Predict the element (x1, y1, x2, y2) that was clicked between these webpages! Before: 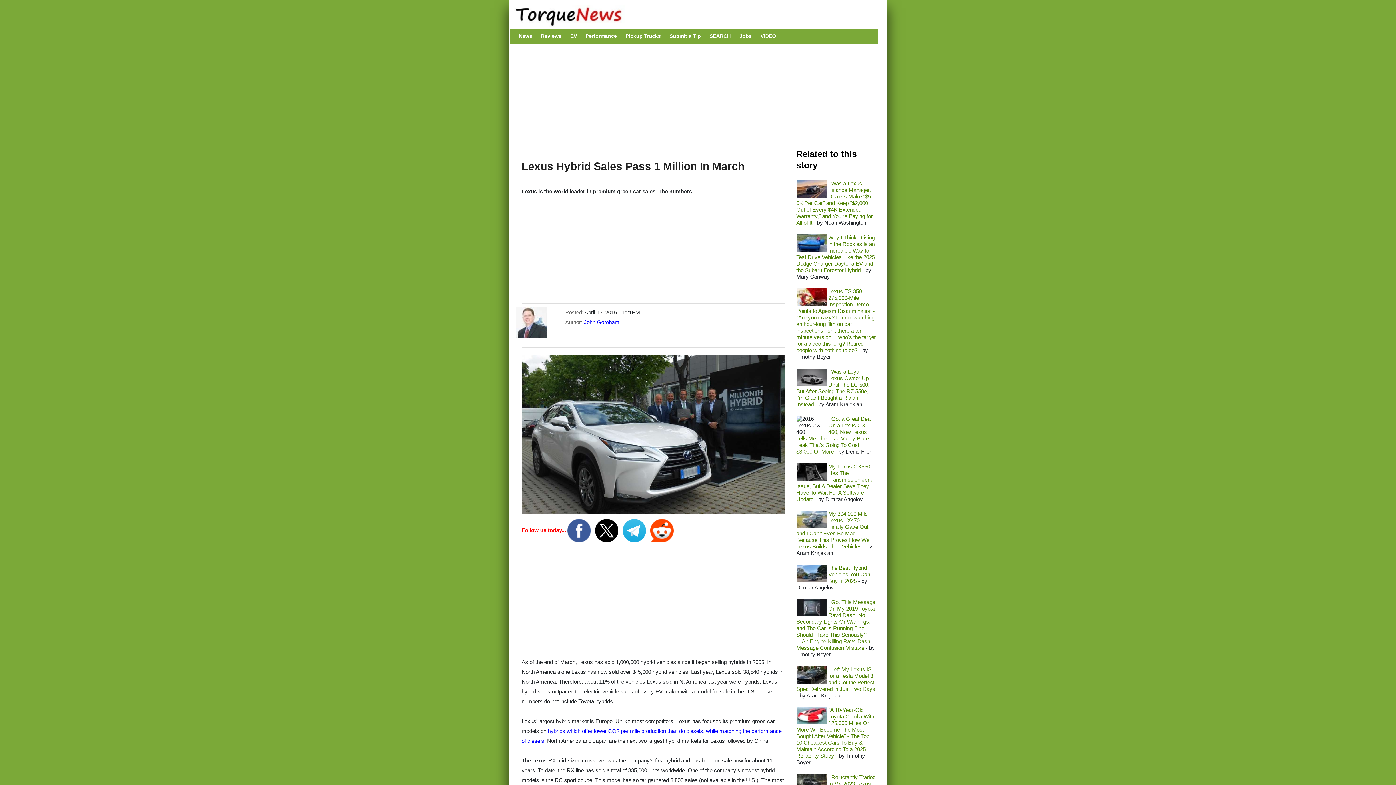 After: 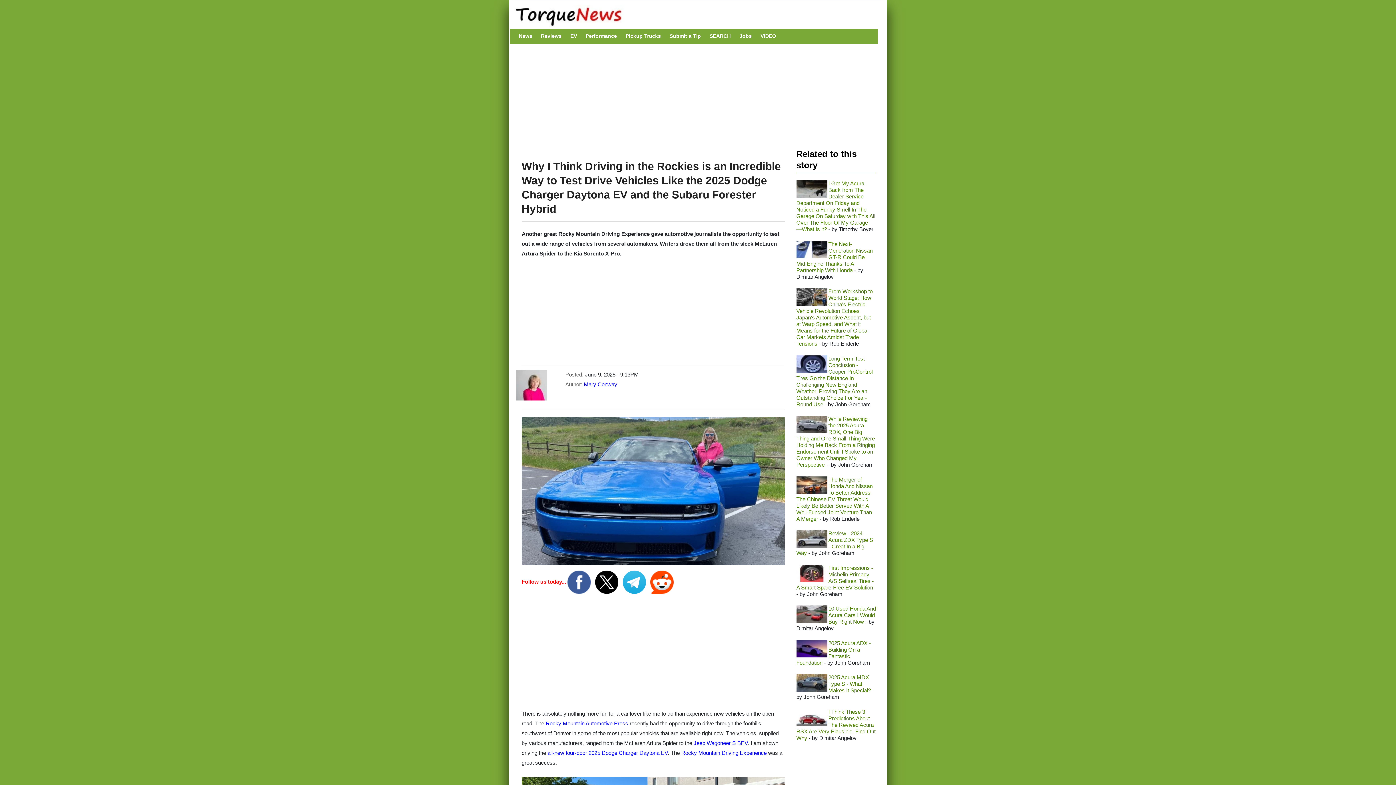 Action: label: Why I Think Driving in the Rockies is an Incredible Way to Test Drive Vehicles Like the 2025 Dodge Charger Daytona EV and the Subaru Forester Hybrid bbox: (796, 234, 875, 273)